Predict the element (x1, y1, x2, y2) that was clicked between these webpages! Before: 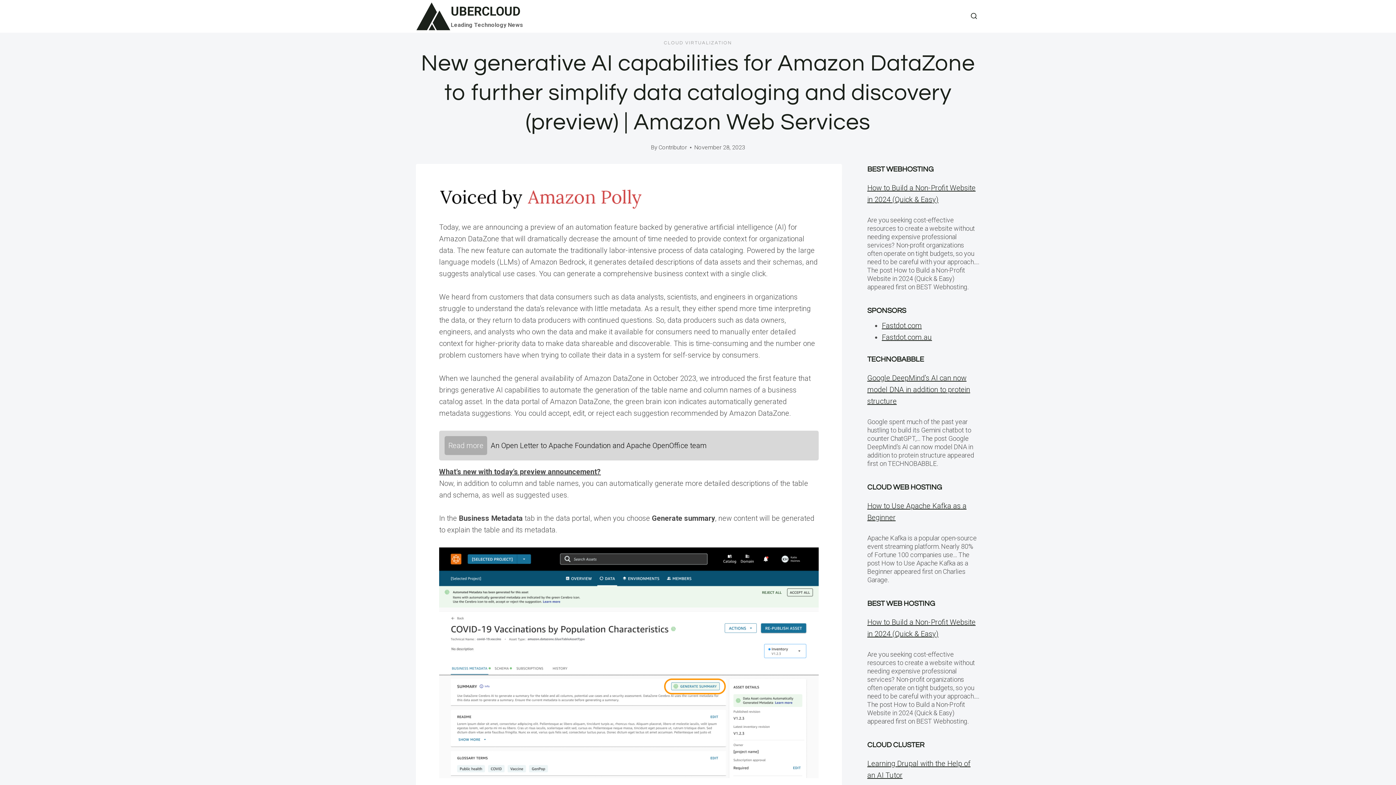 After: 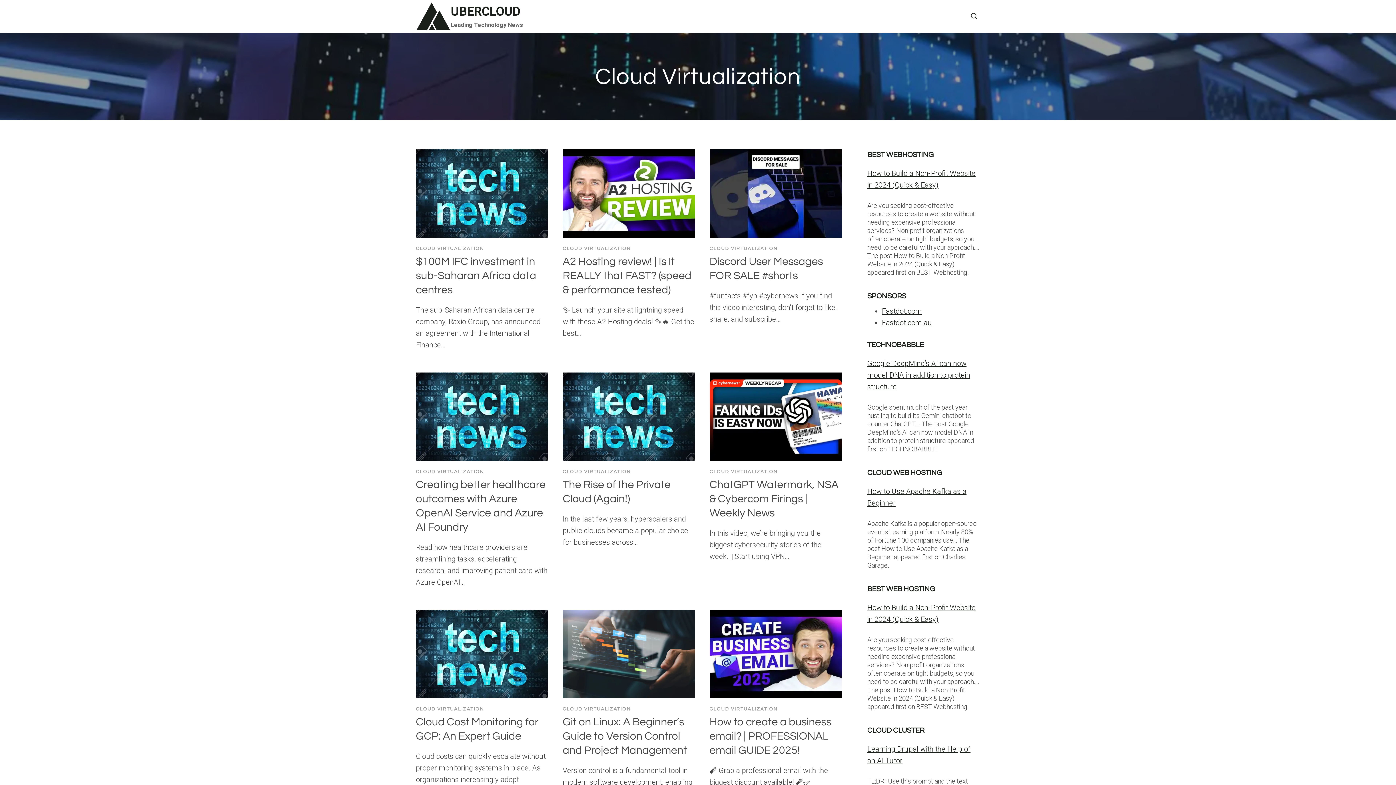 Action: bbox: (664, 40, 732, 45) label: CLOUD VIRTUALIZATION